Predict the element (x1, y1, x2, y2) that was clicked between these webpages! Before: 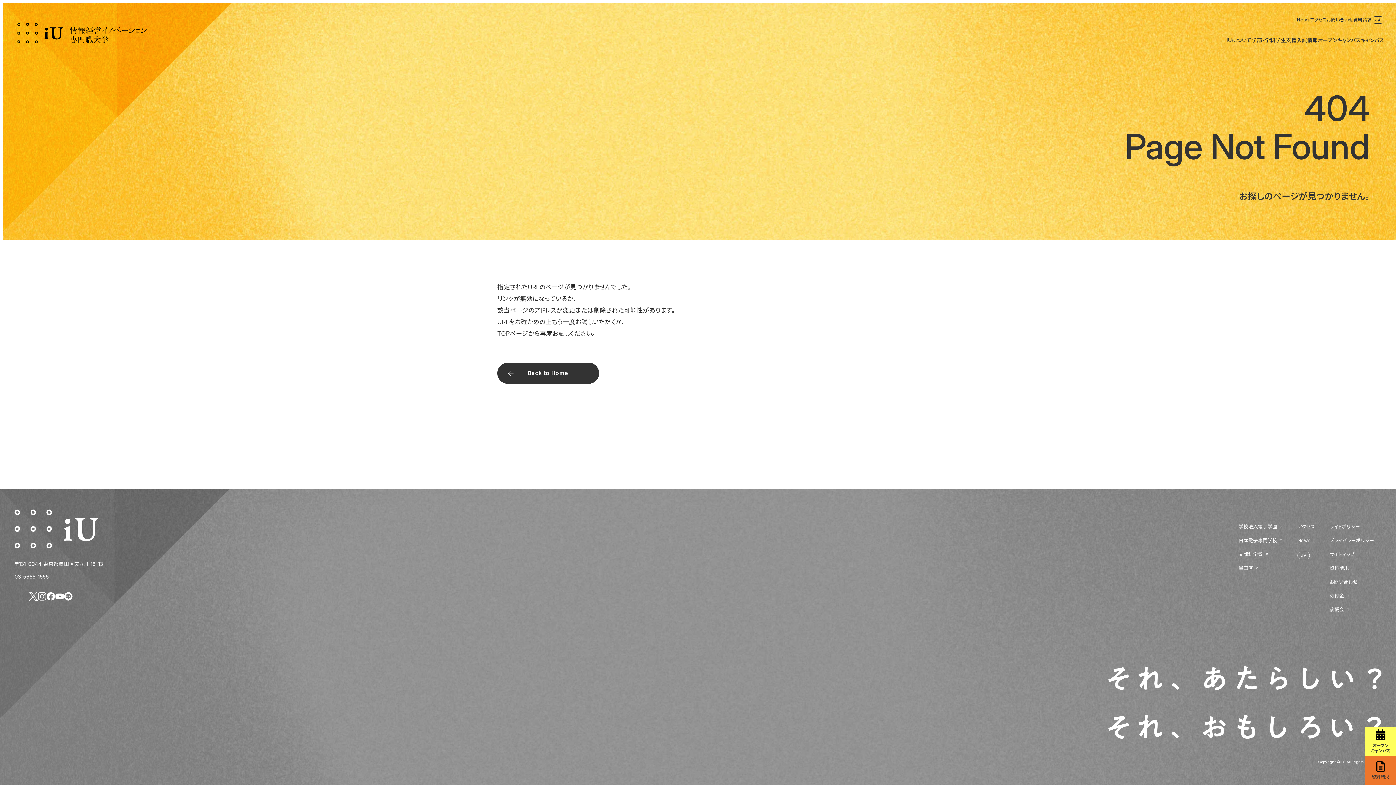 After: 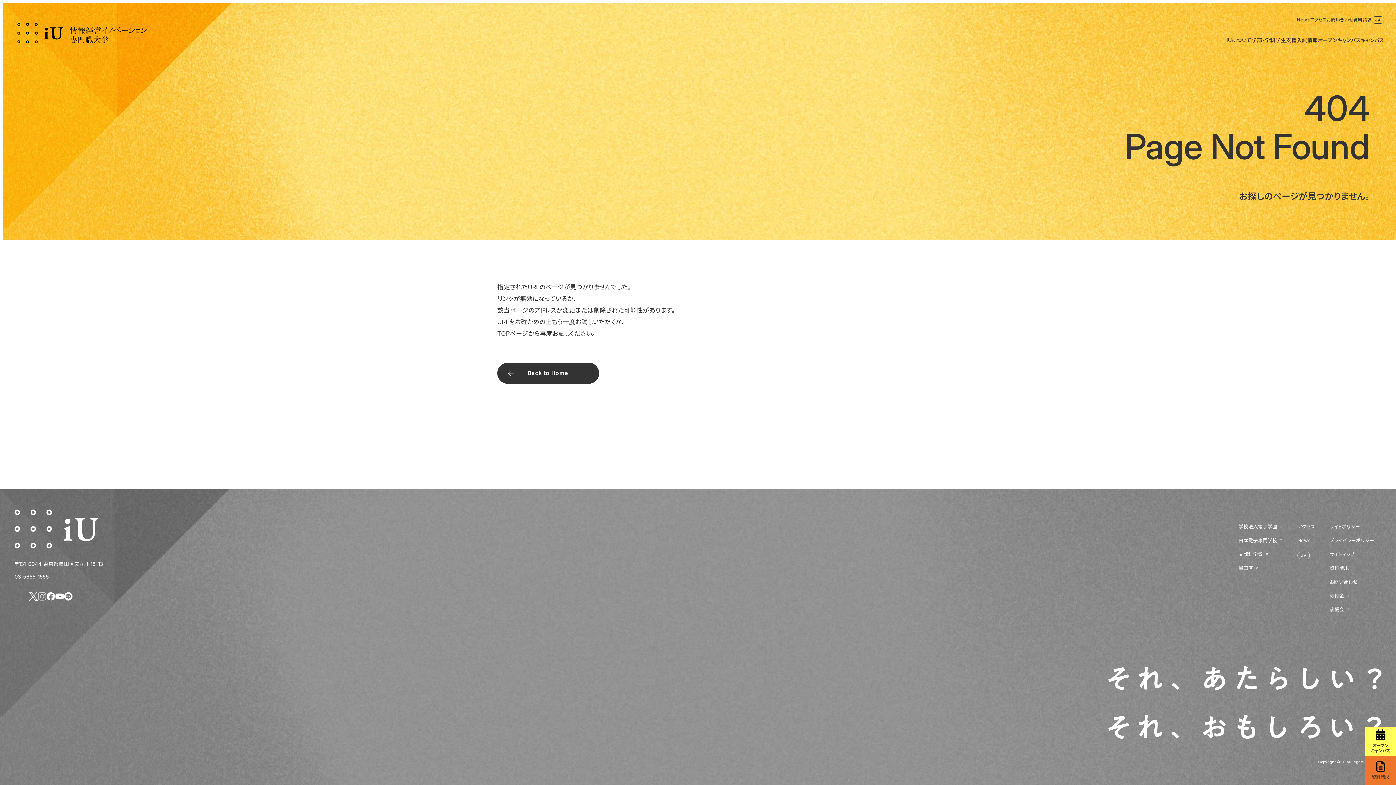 Action: bbox: (37, 592, 46, 601)